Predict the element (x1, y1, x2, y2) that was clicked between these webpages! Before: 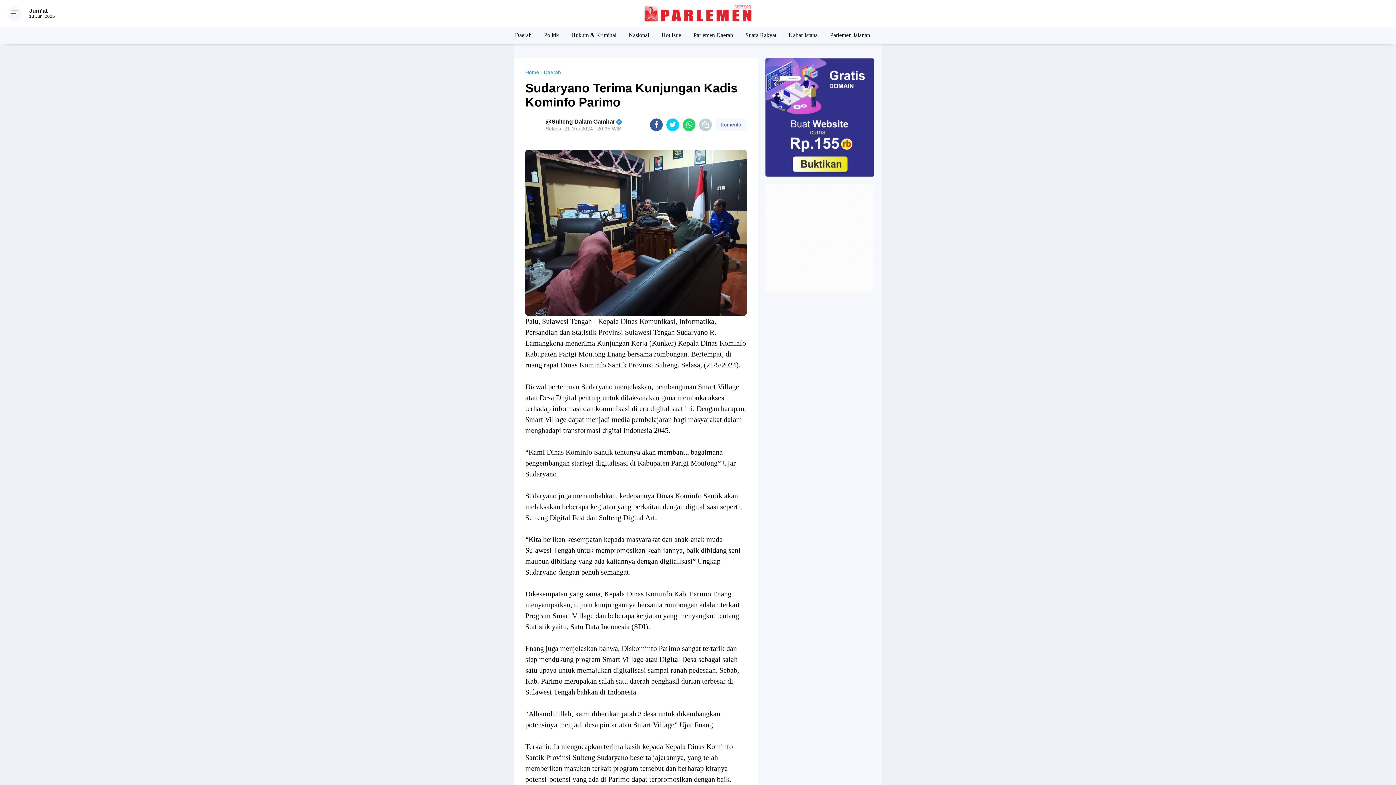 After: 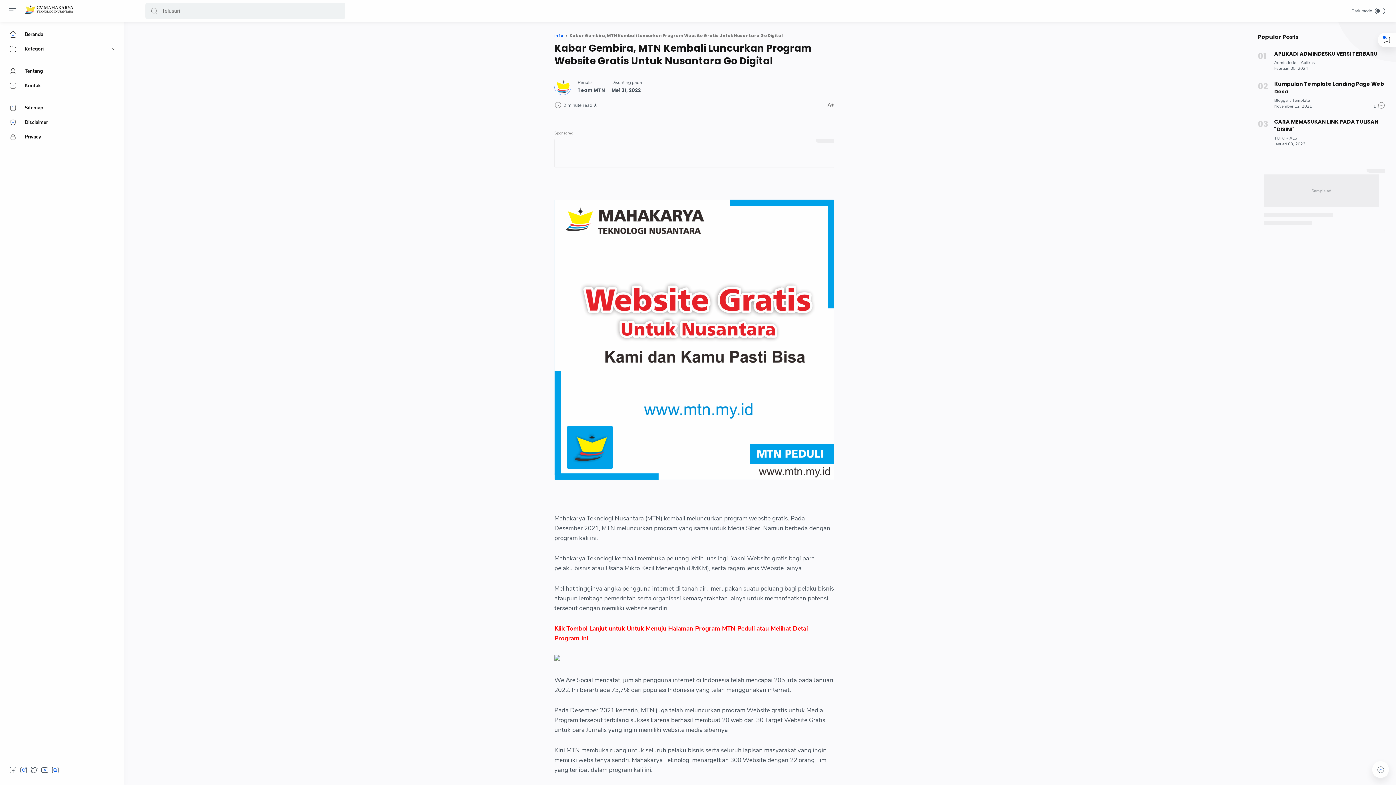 Action: bbox: (765, 113, 874, 120)